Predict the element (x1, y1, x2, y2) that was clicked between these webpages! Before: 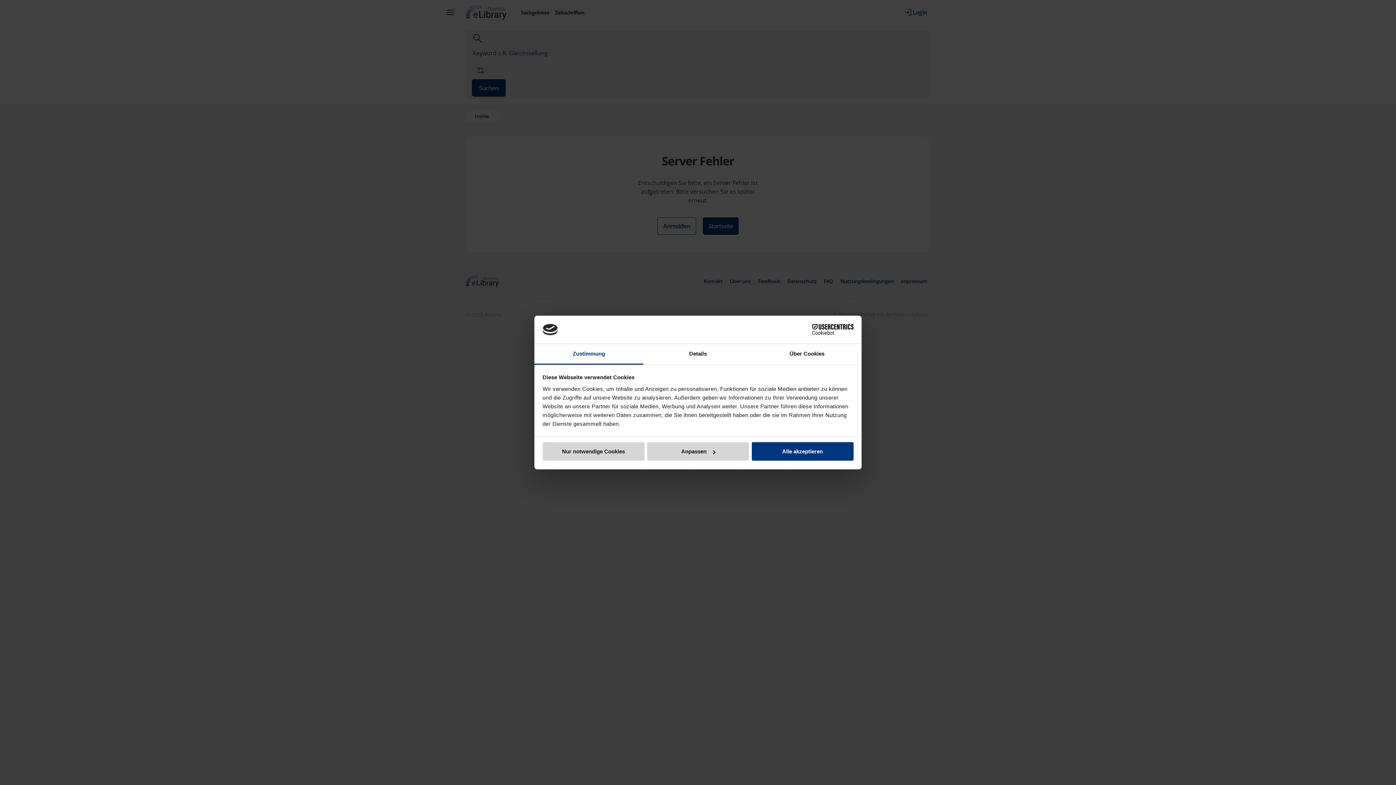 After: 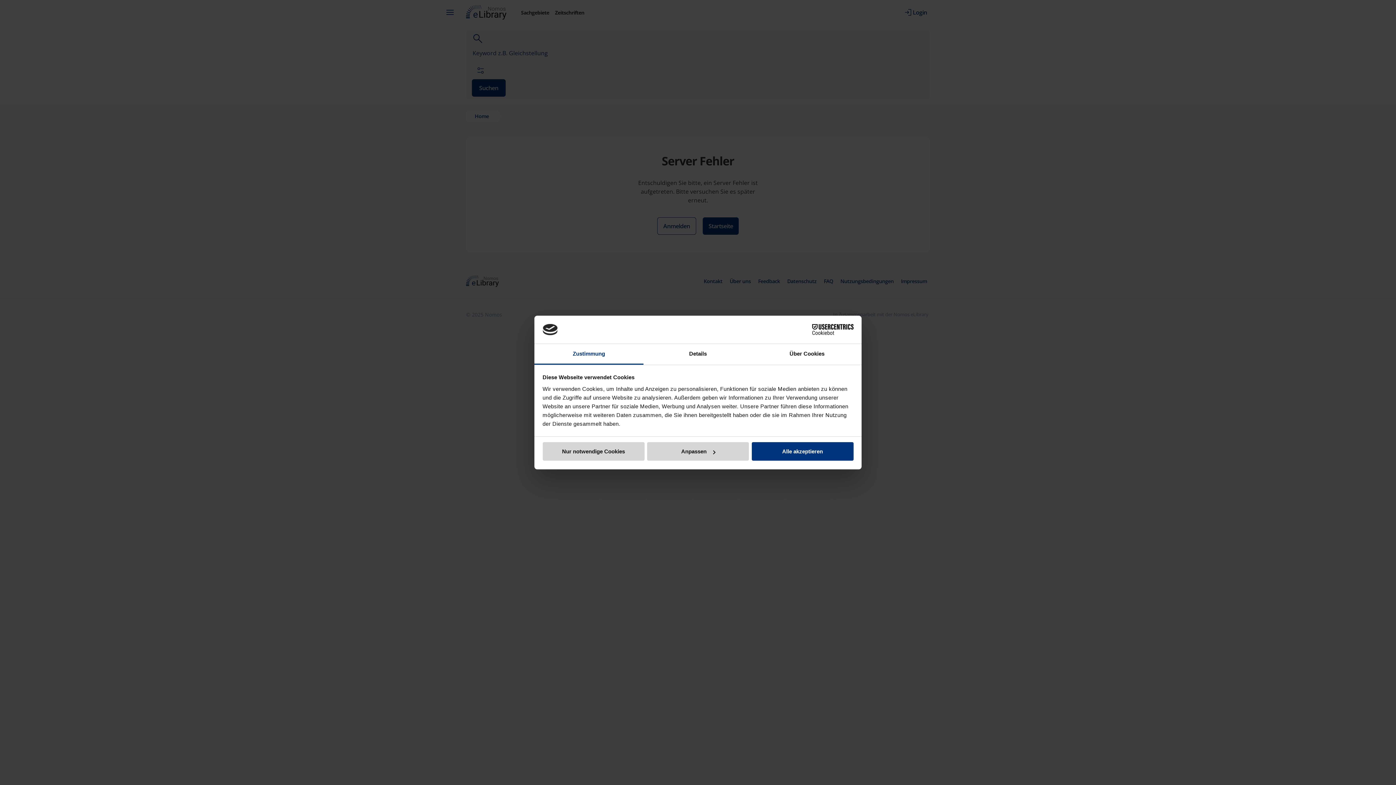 Action: label: Zustimmung bbox: (534, 344, 643, 364)